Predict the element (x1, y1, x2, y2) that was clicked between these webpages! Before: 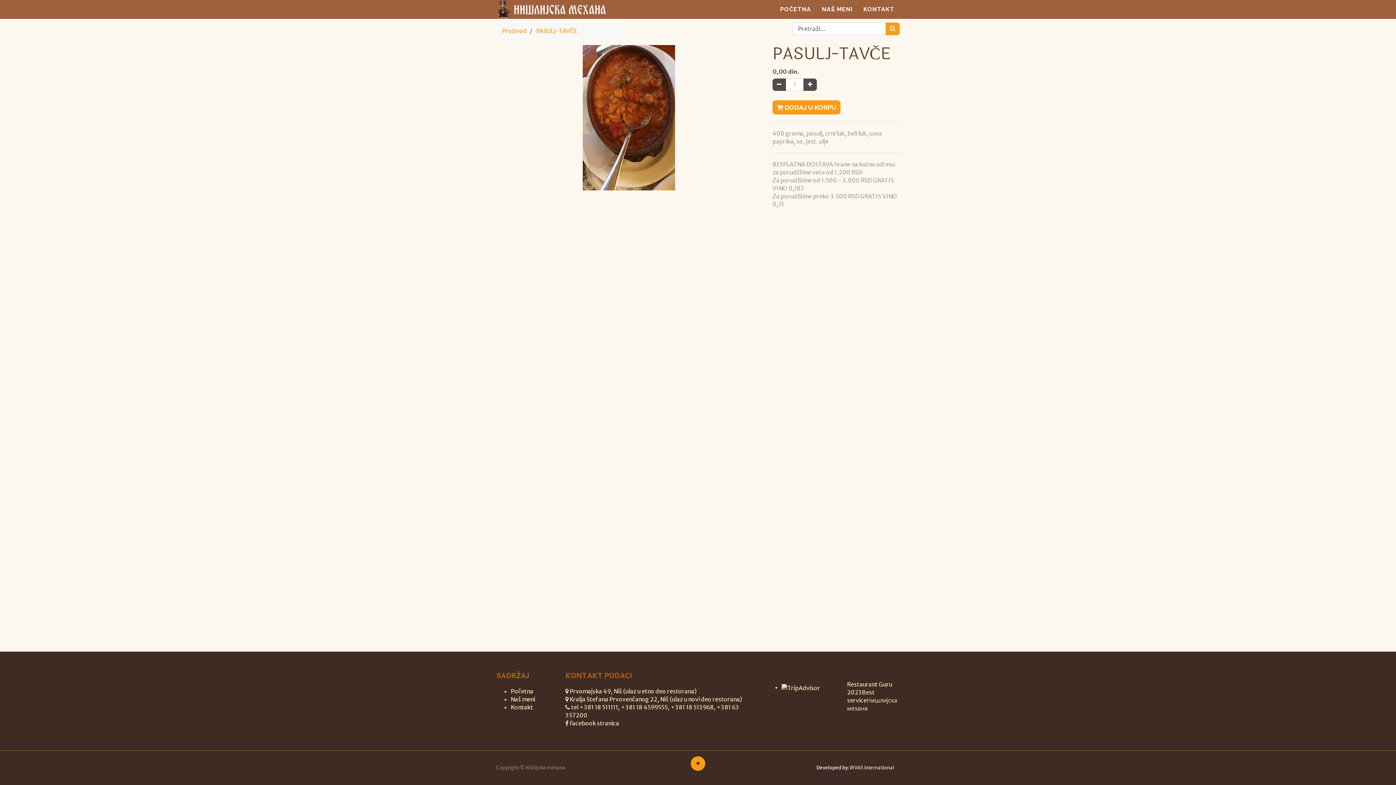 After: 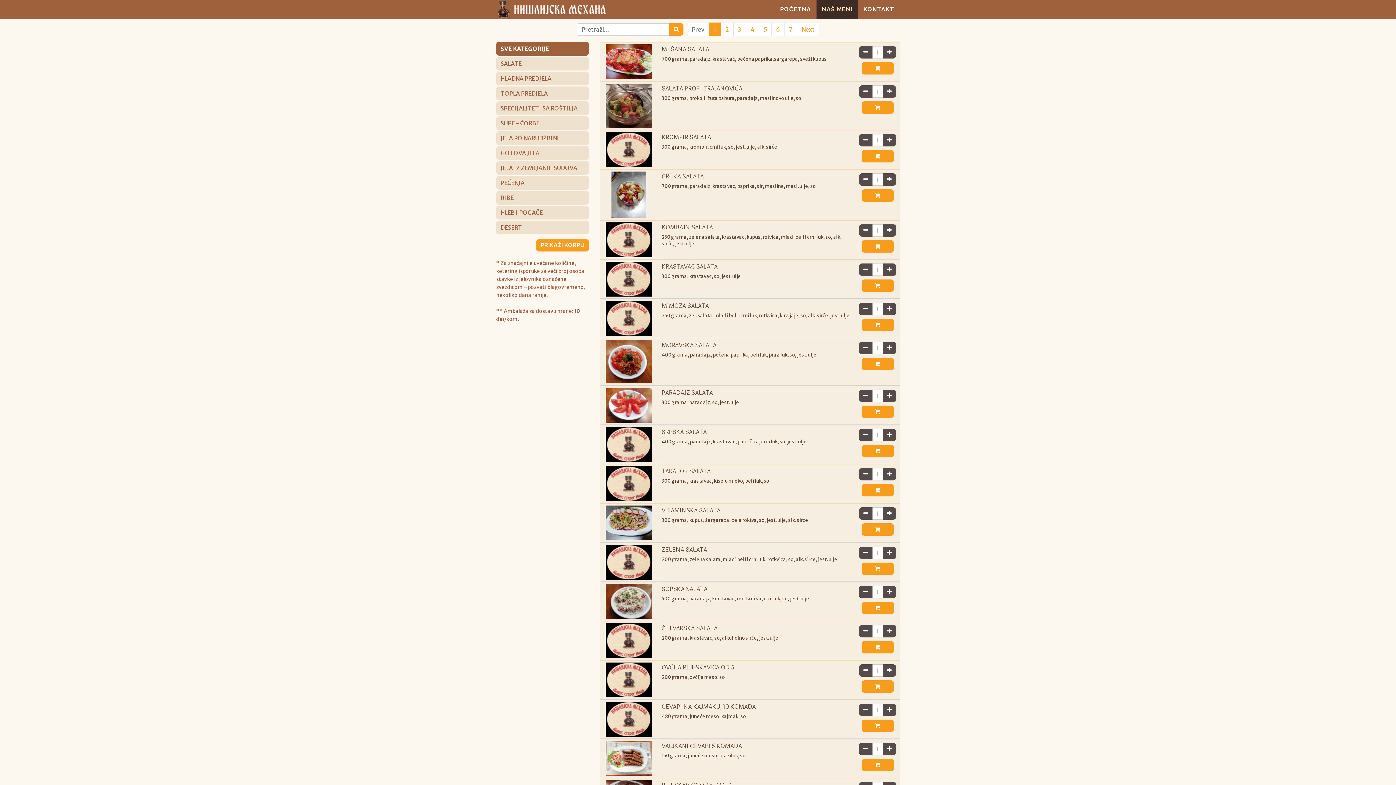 Action: label: Naš meni bbox: (510, 696, 535, 703)